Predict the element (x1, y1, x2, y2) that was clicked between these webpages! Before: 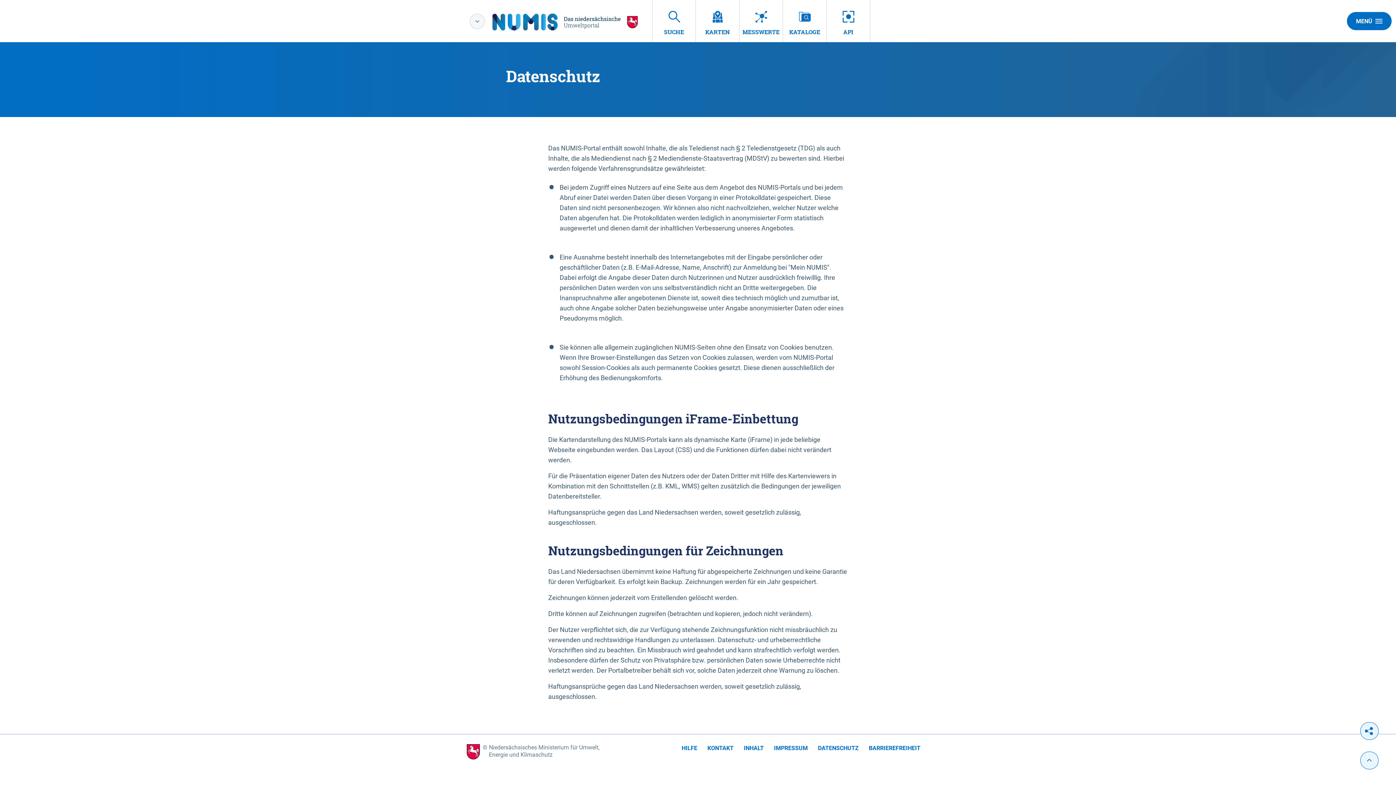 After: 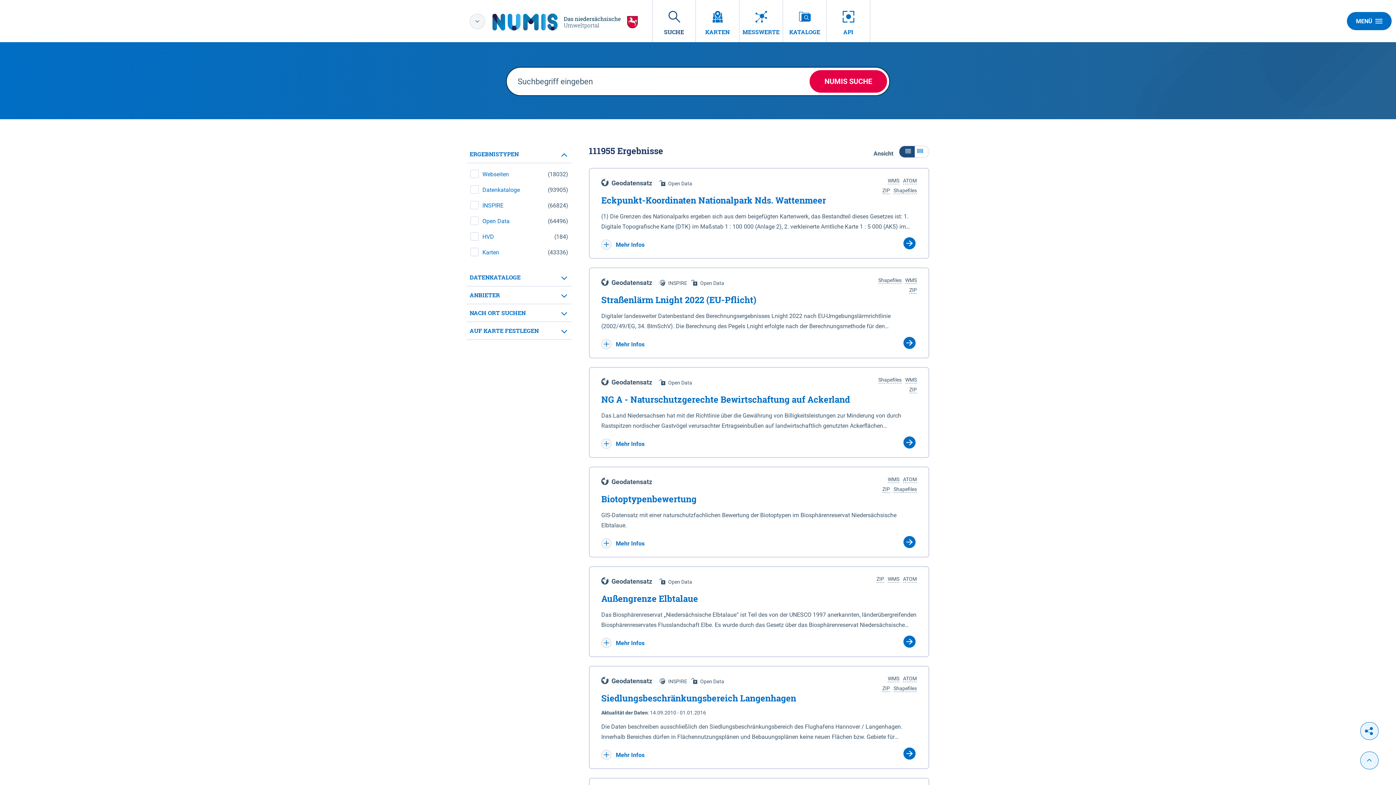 Action: label: SUCHE bbox: (652, 0, 696, 42)